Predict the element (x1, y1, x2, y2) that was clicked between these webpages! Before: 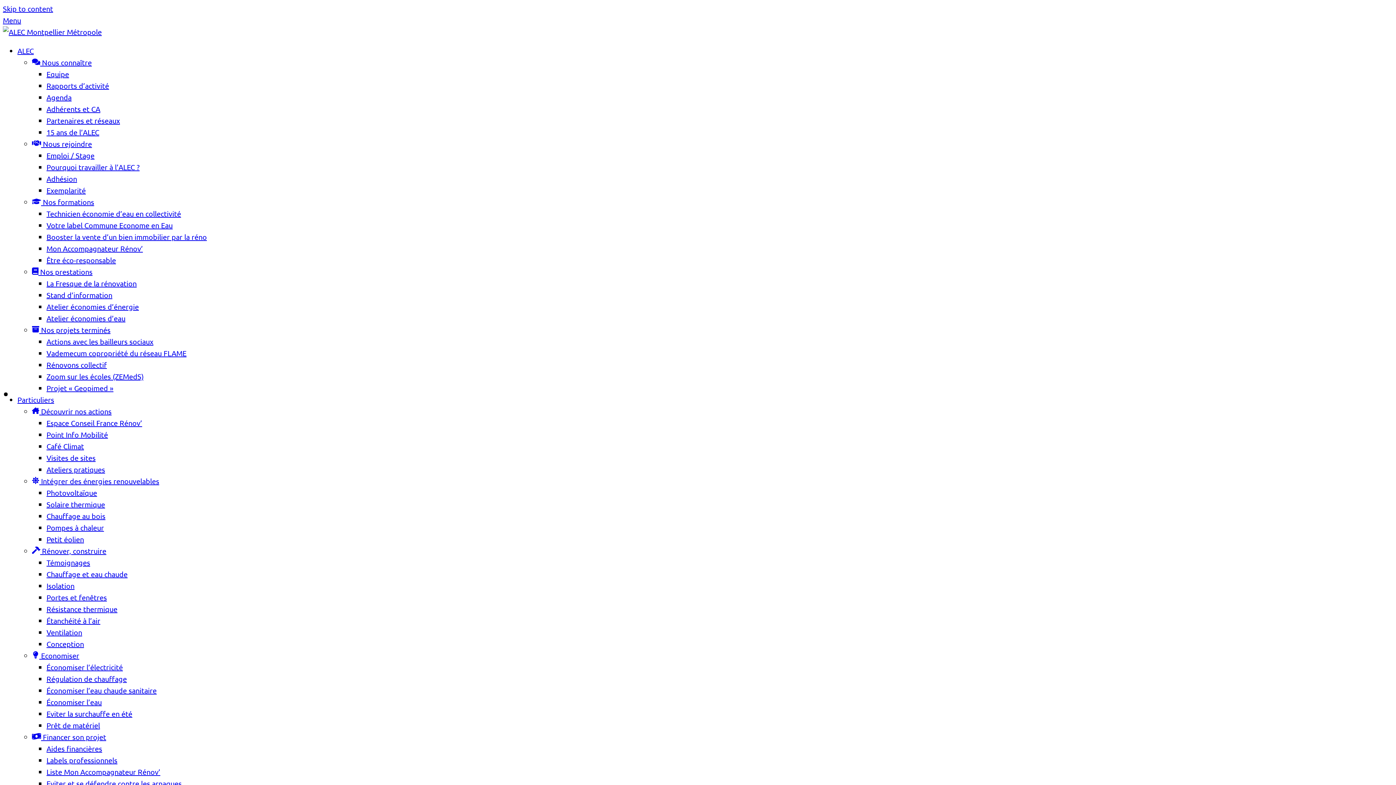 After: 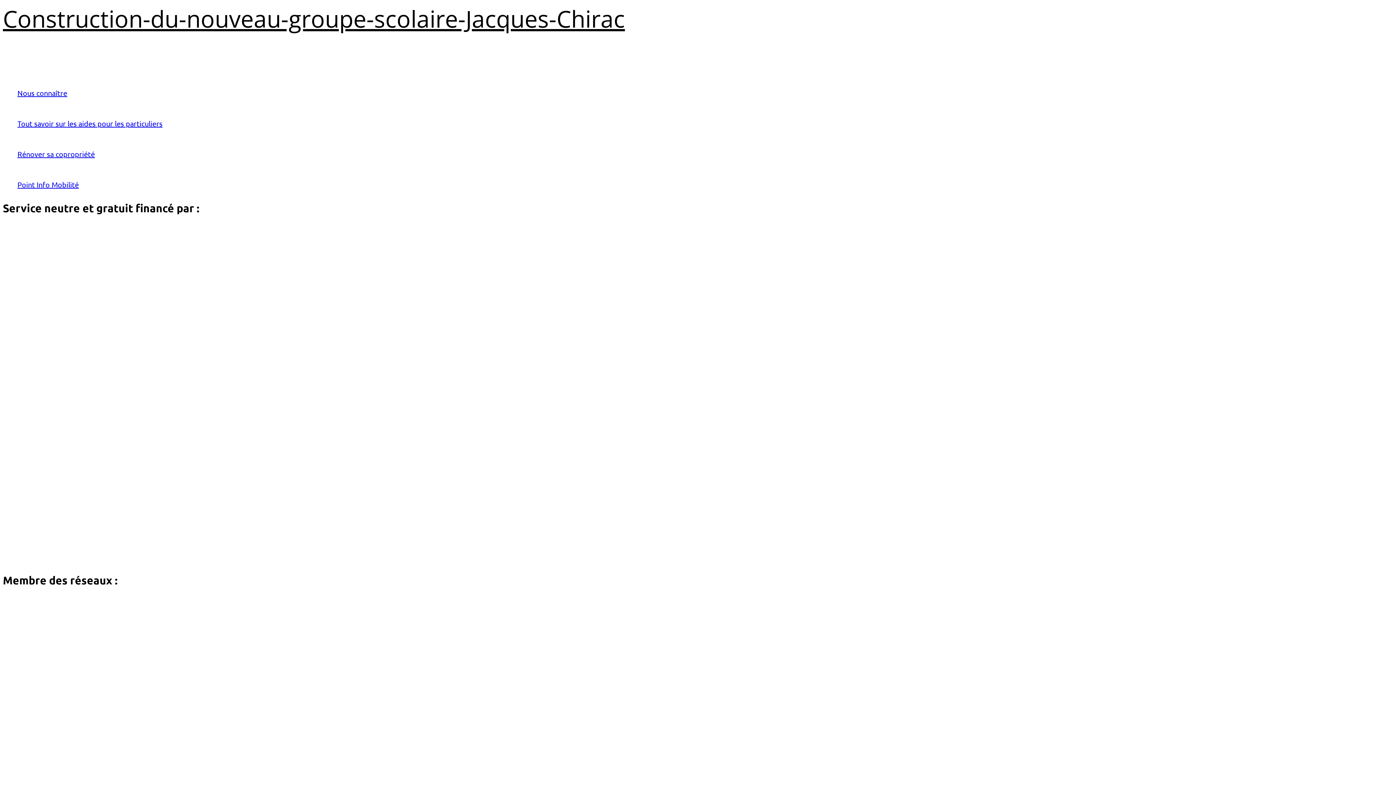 Action: label: Skip to content bbox: (2, 4, 53, 13)